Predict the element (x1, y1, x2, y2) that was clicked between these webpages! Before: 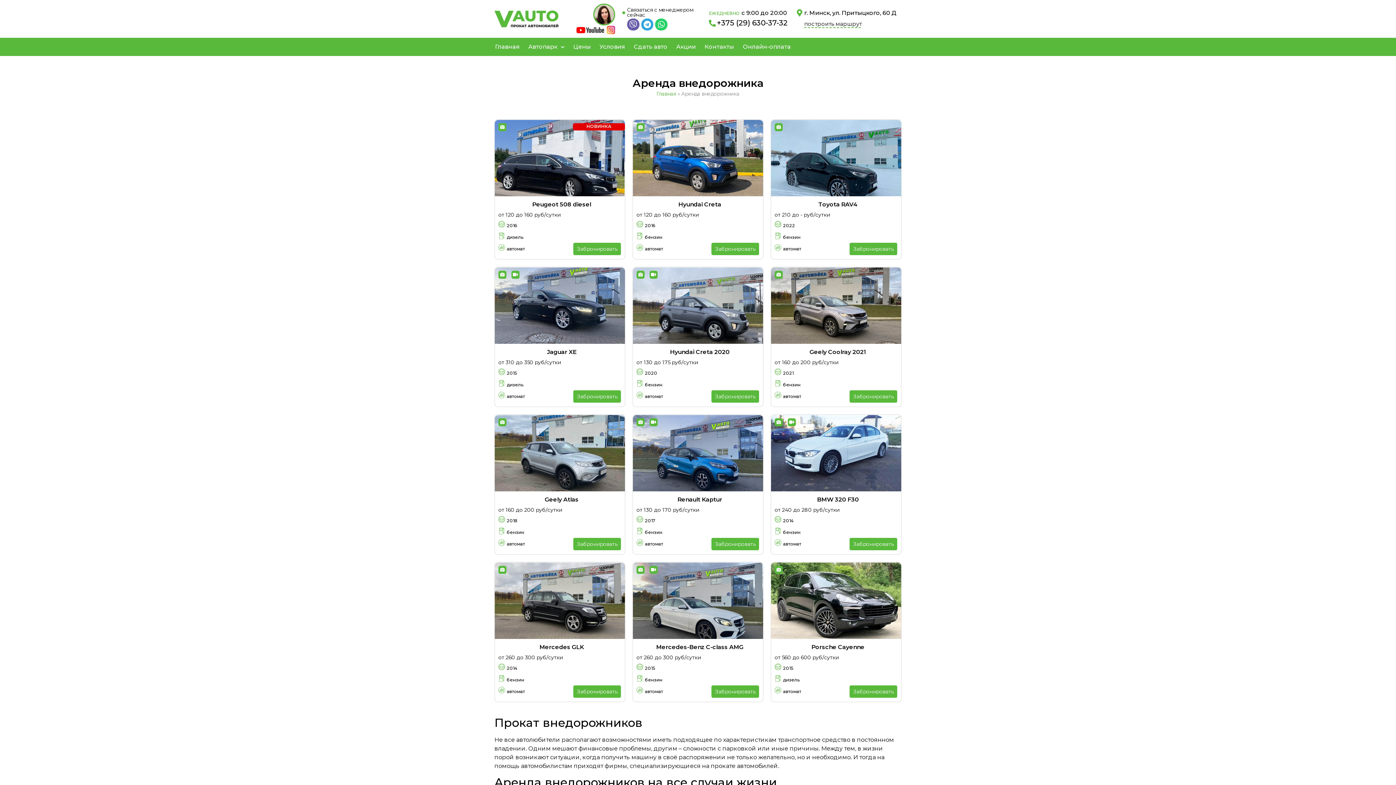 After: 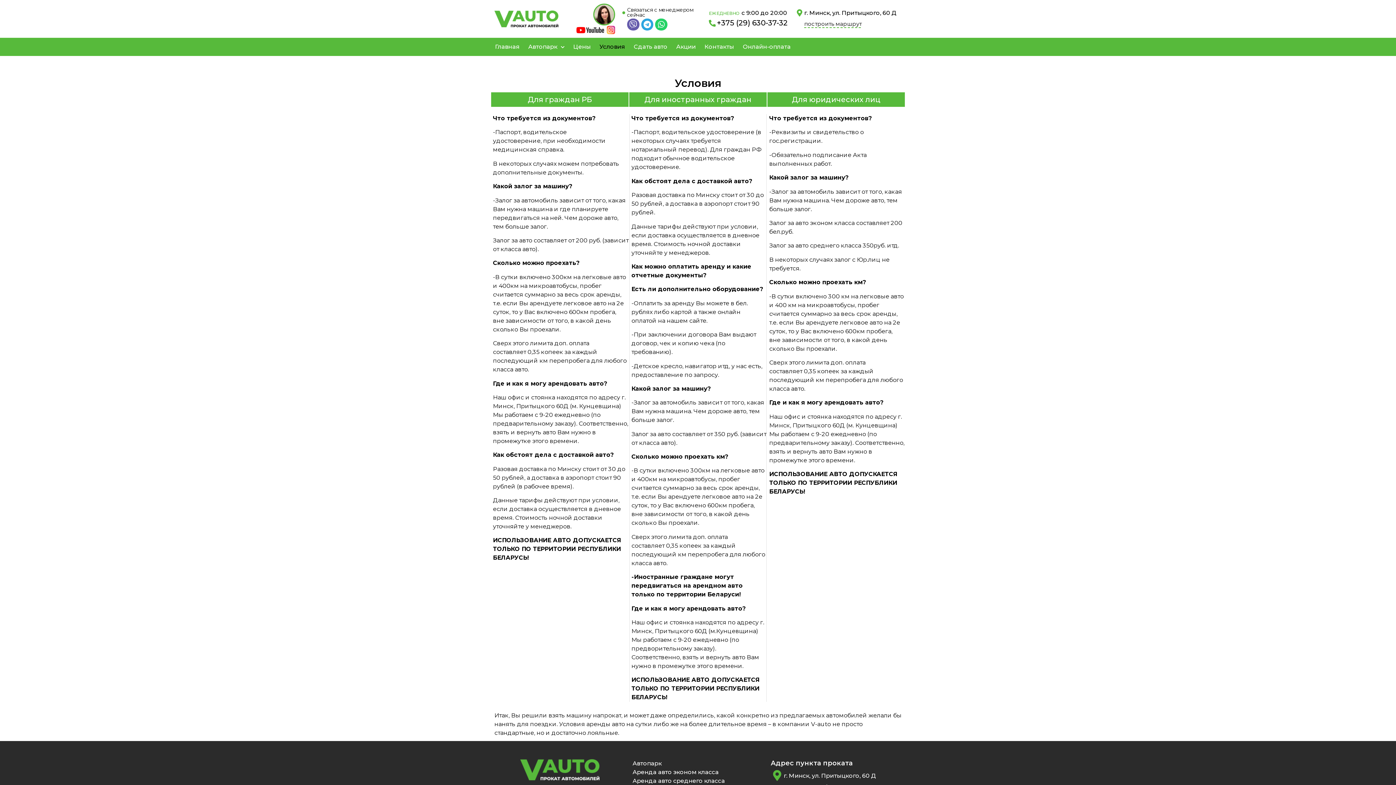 Action: label: Условия bbox: (595, 37, 629, 56)